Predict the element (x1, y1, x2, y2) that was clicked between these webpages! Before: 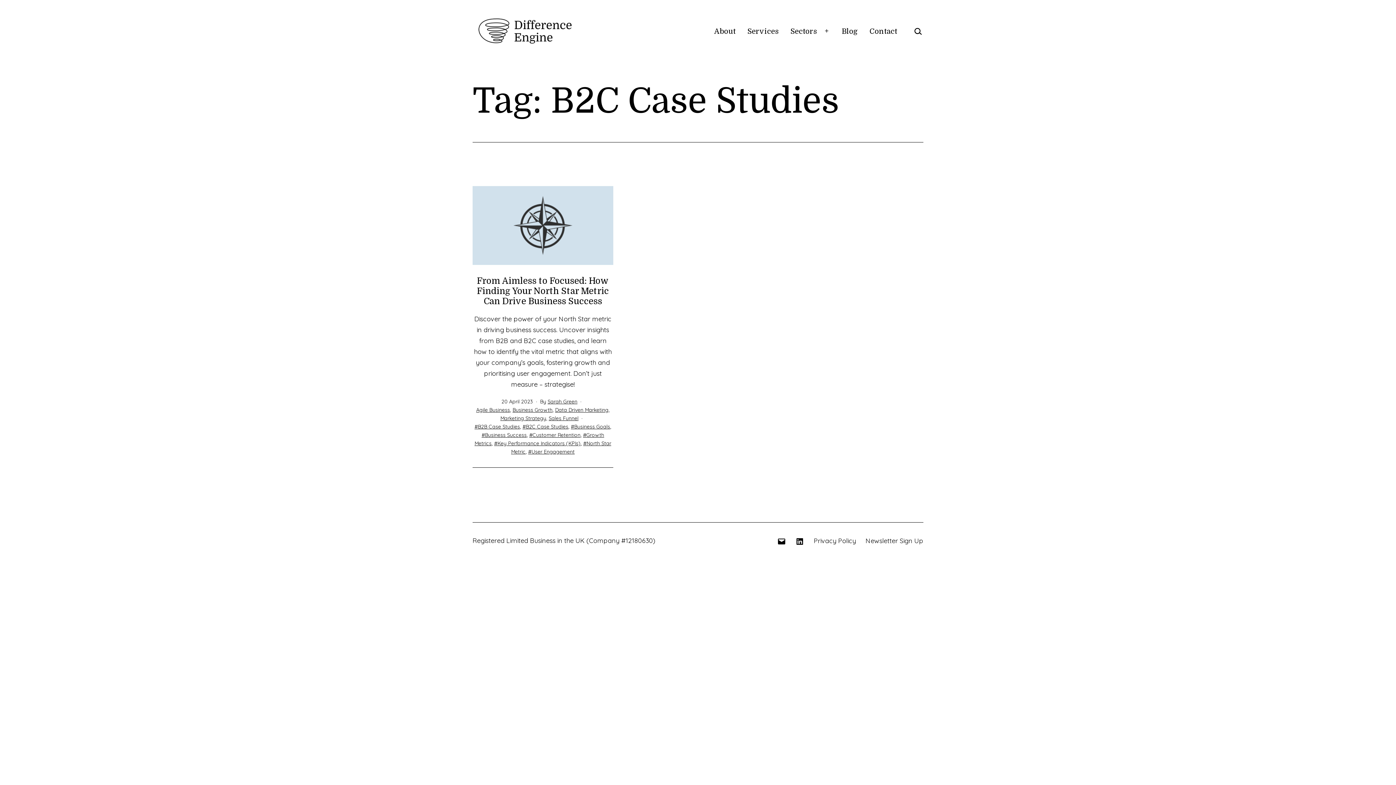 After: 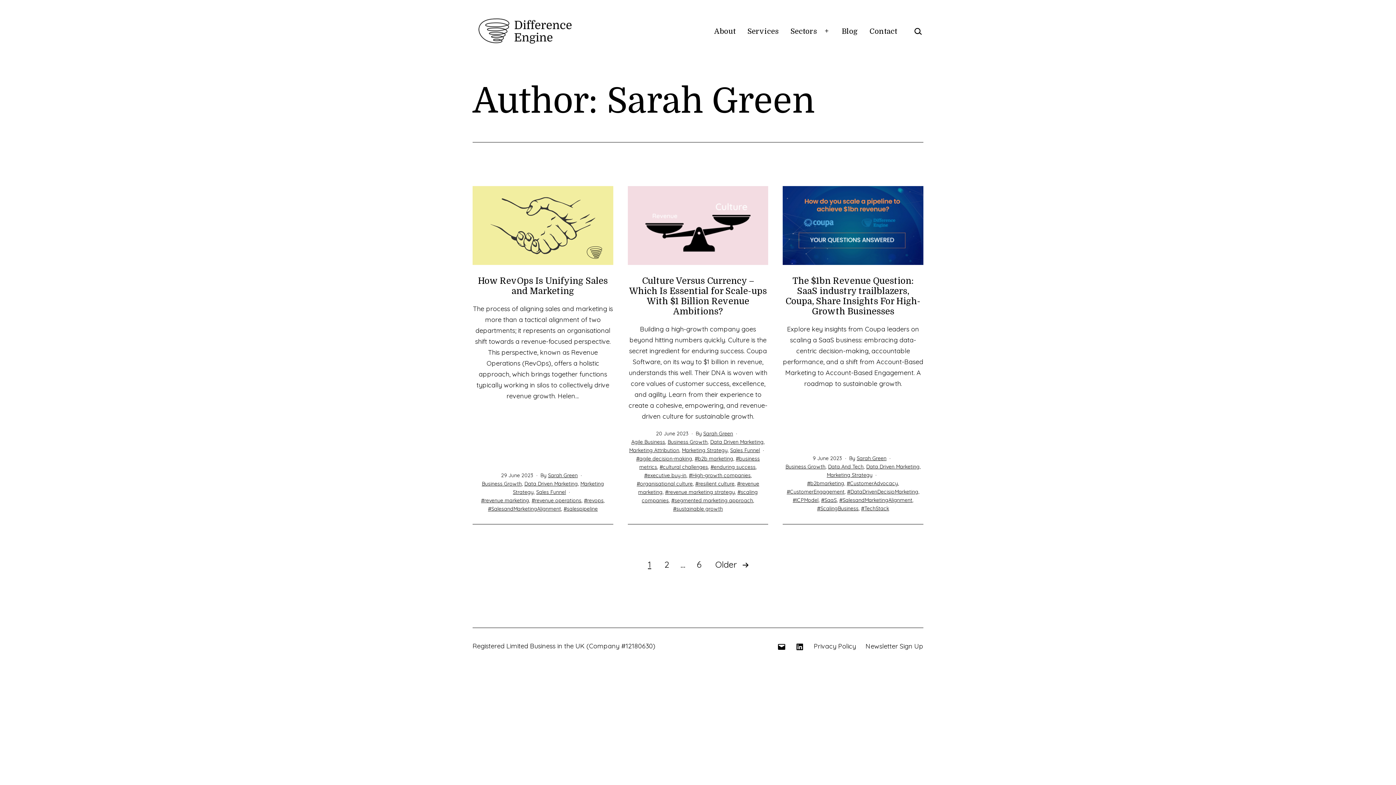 Action: label: Sarah Green bbox: (547, 398, 577, 405)